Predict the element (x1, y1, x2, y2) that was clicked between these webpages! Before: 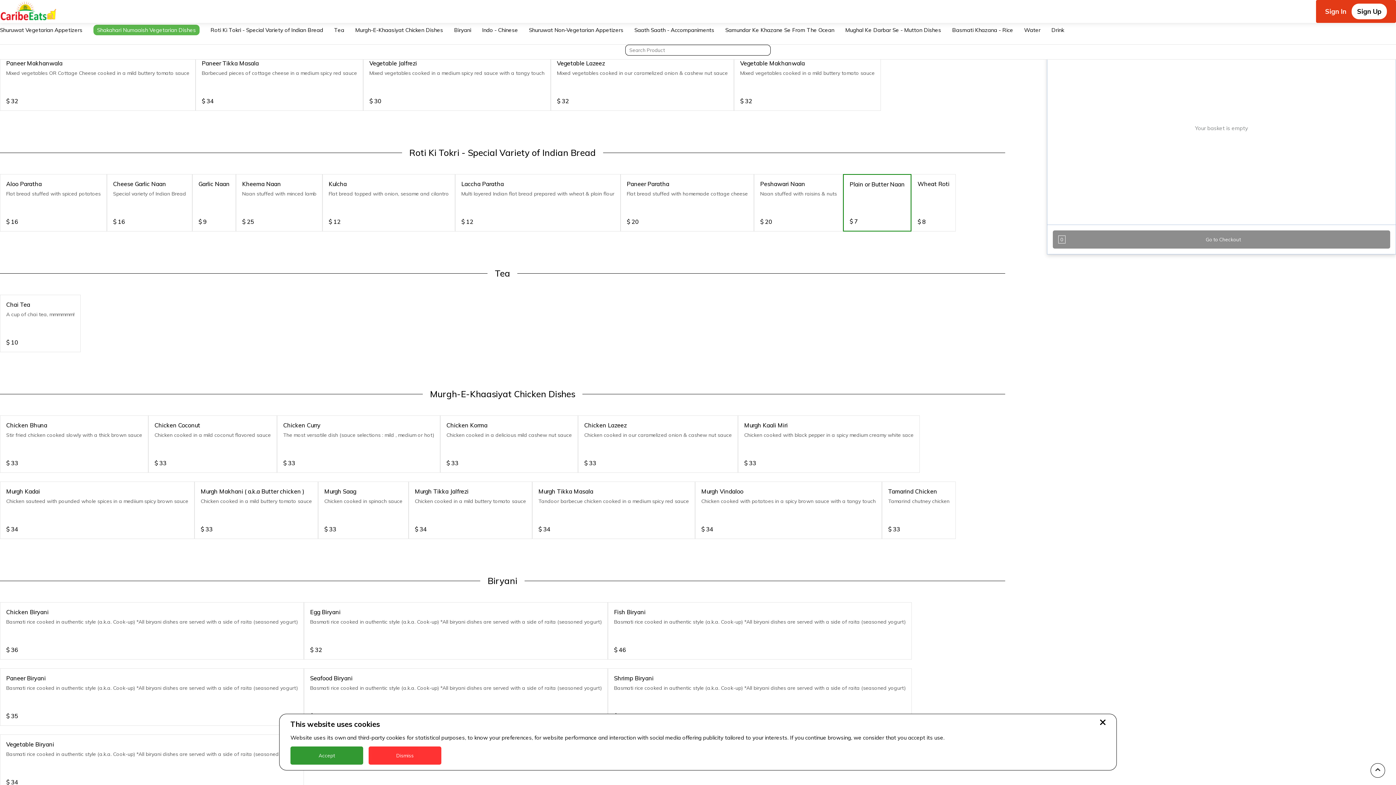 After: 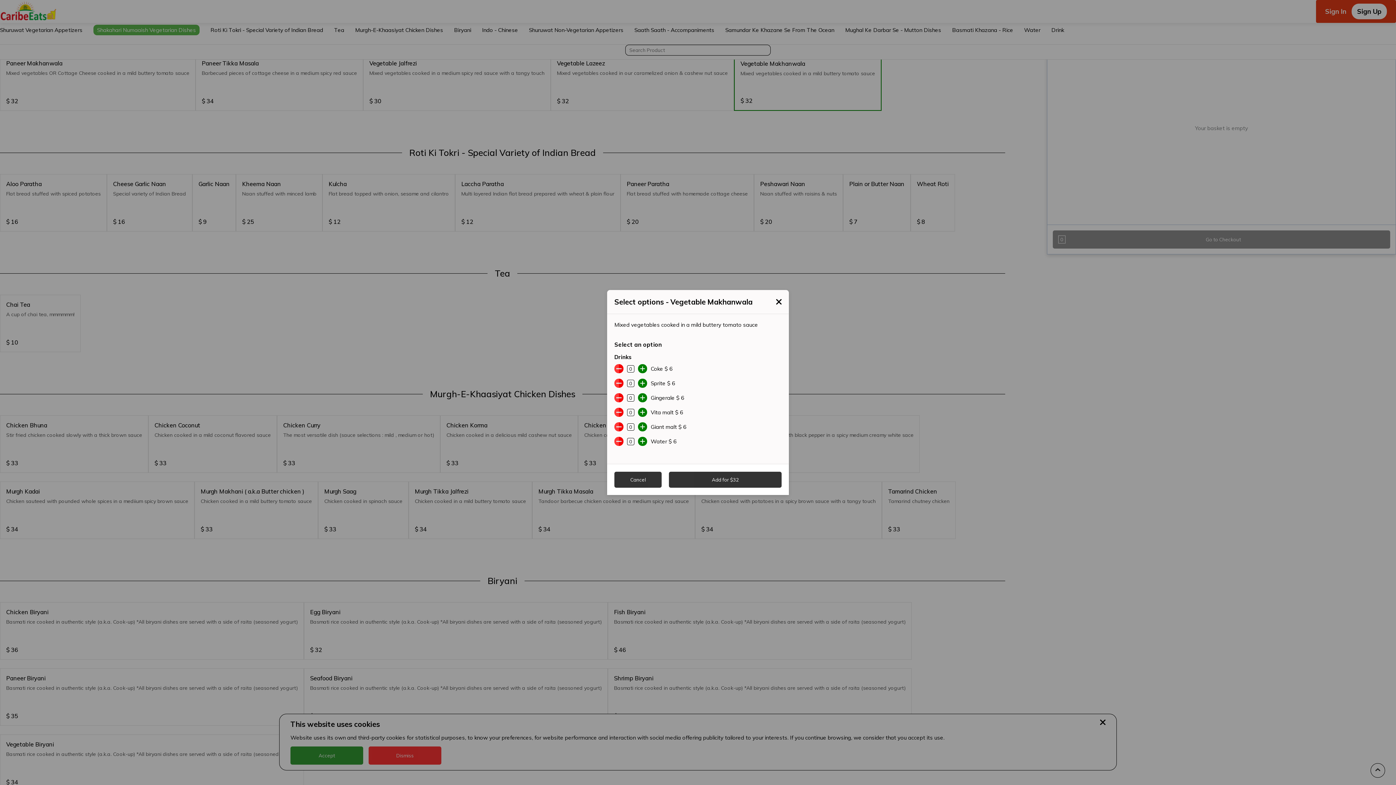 Action: bbox: (734, 53, 880, 110)